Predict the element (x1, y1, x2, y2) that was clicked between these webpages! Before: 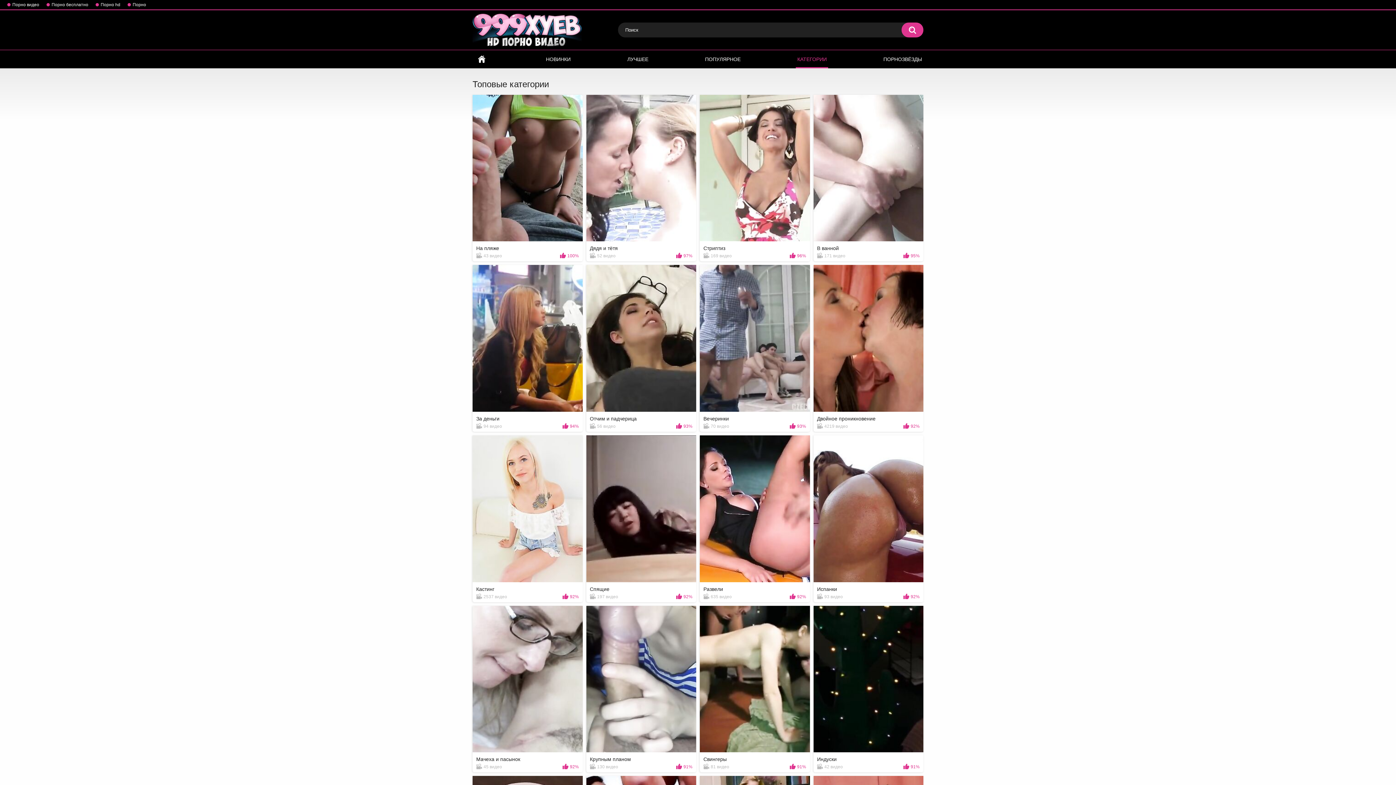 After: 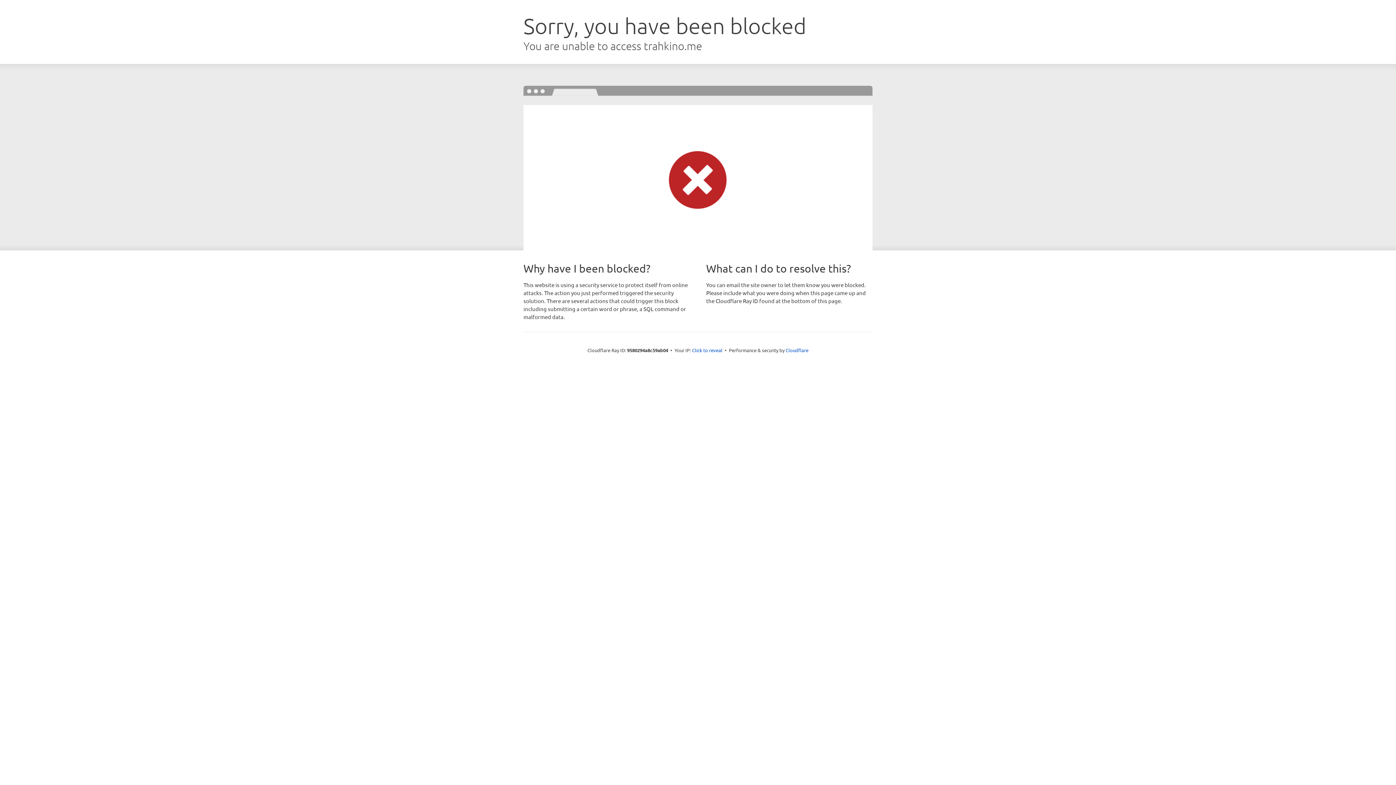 Action: label: Порно бесплатно bbox: (46, 2, 88, 7)